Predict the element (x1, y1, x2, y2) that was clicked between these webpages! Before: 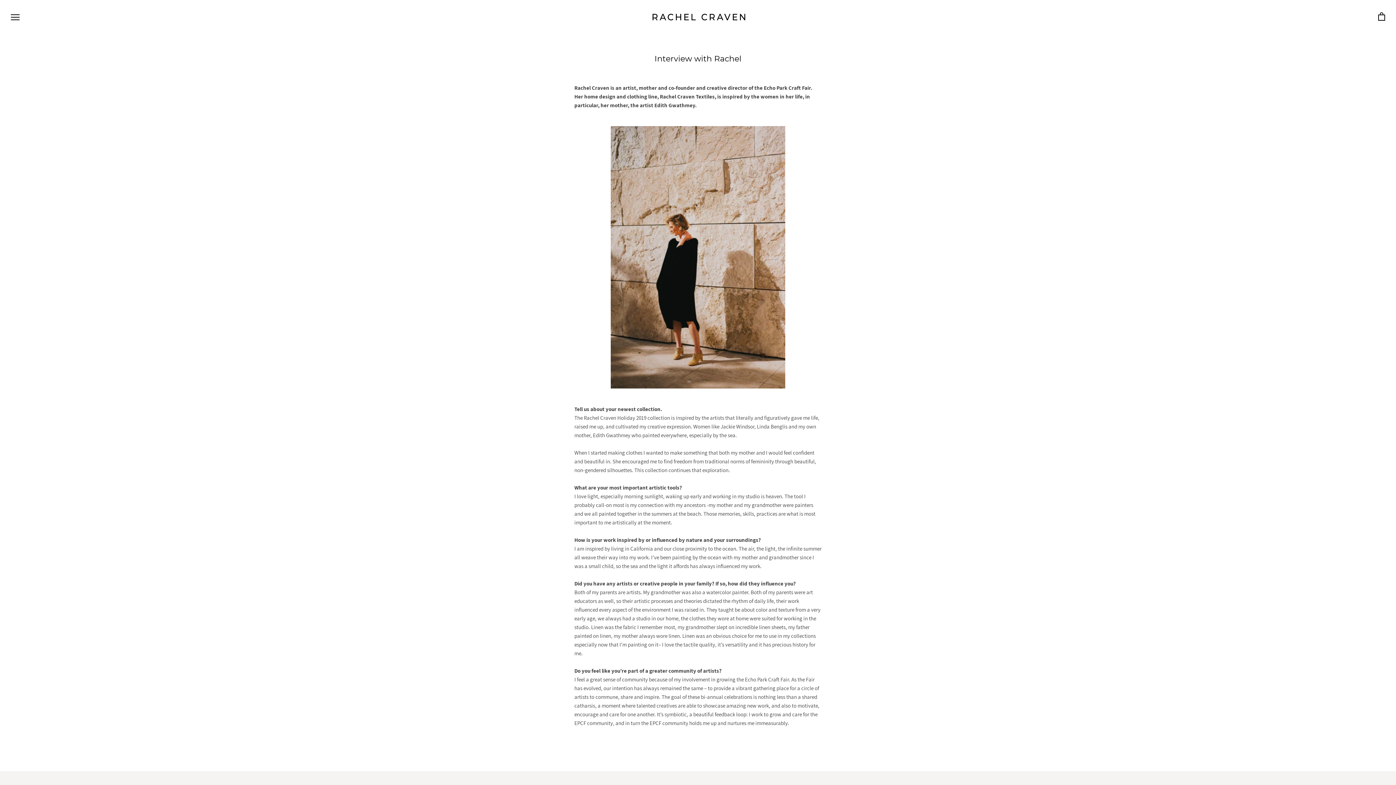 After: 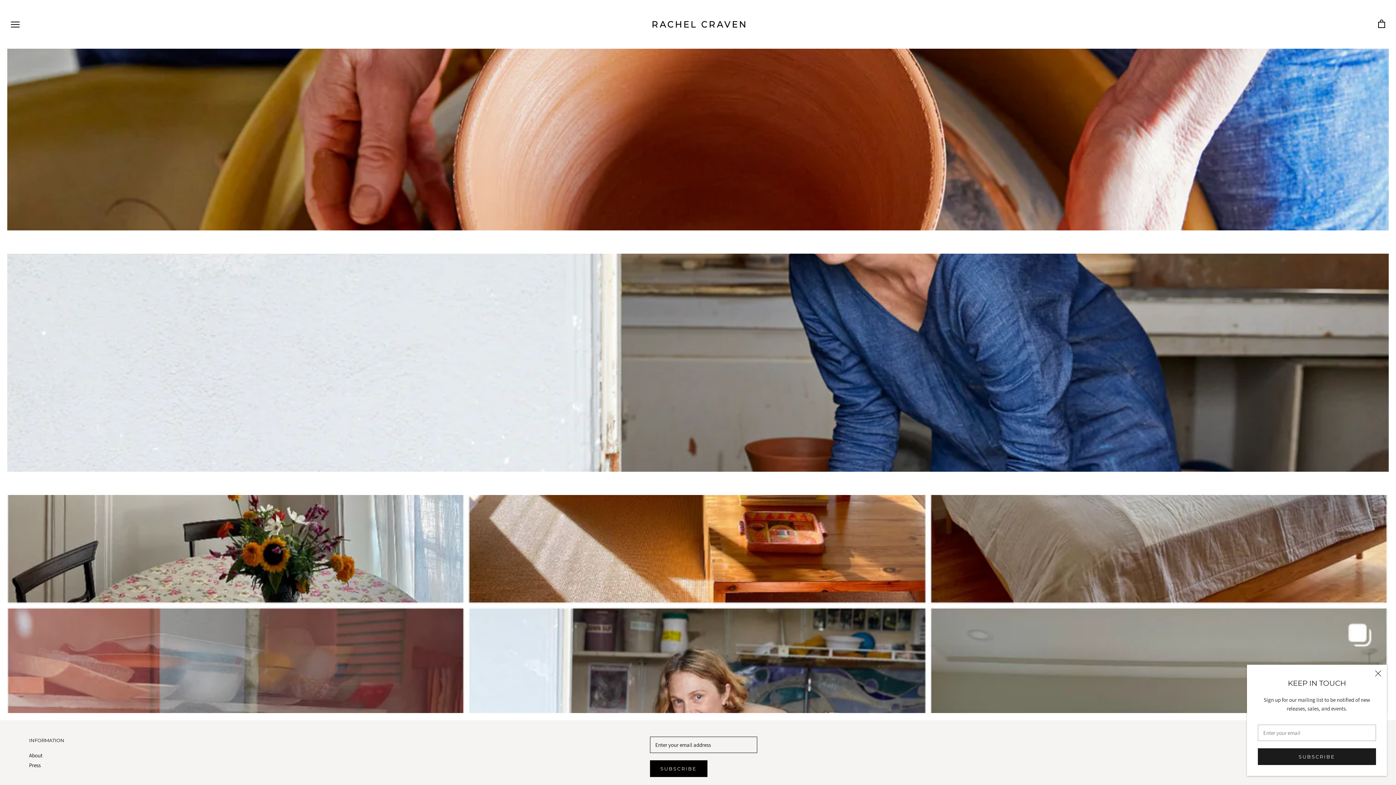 Action: bbox: (652, 13, 745, 20)